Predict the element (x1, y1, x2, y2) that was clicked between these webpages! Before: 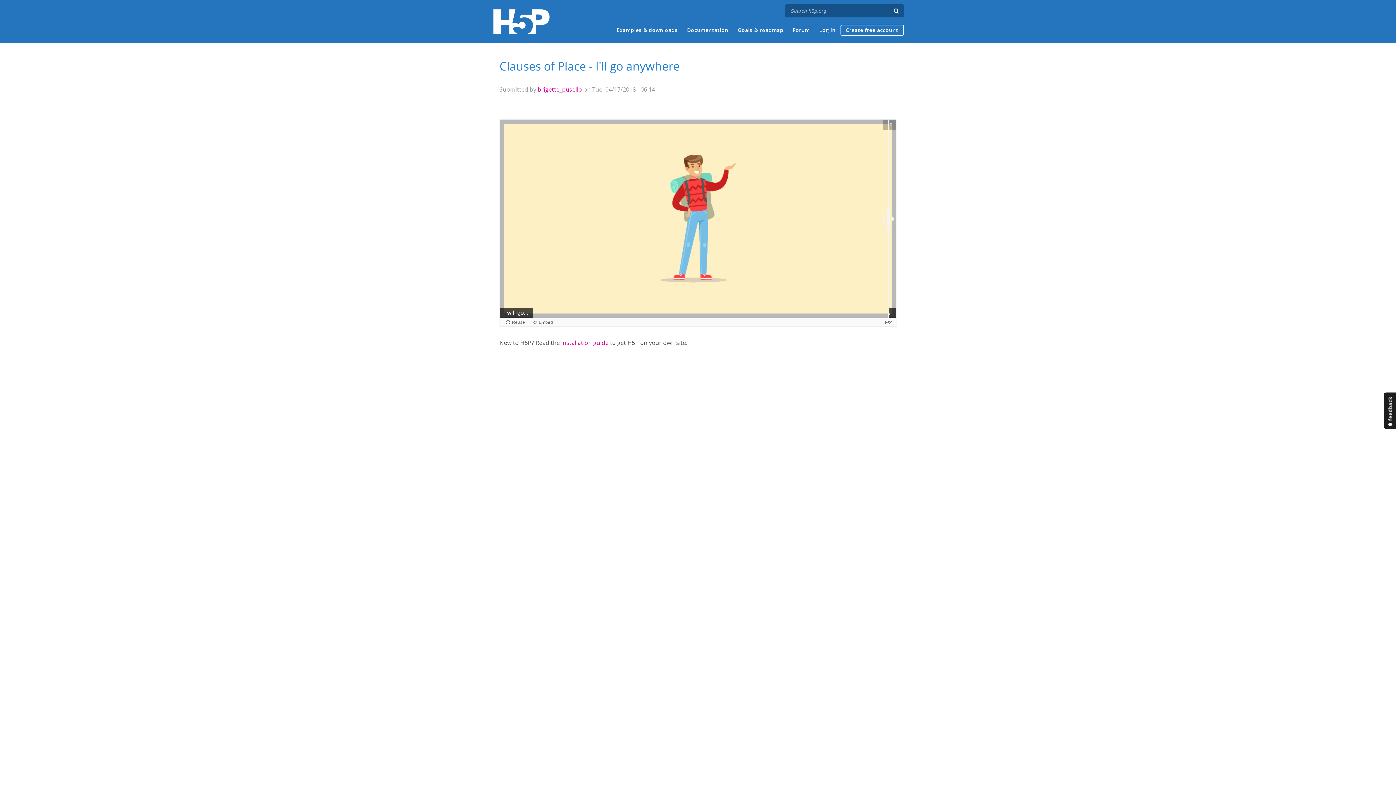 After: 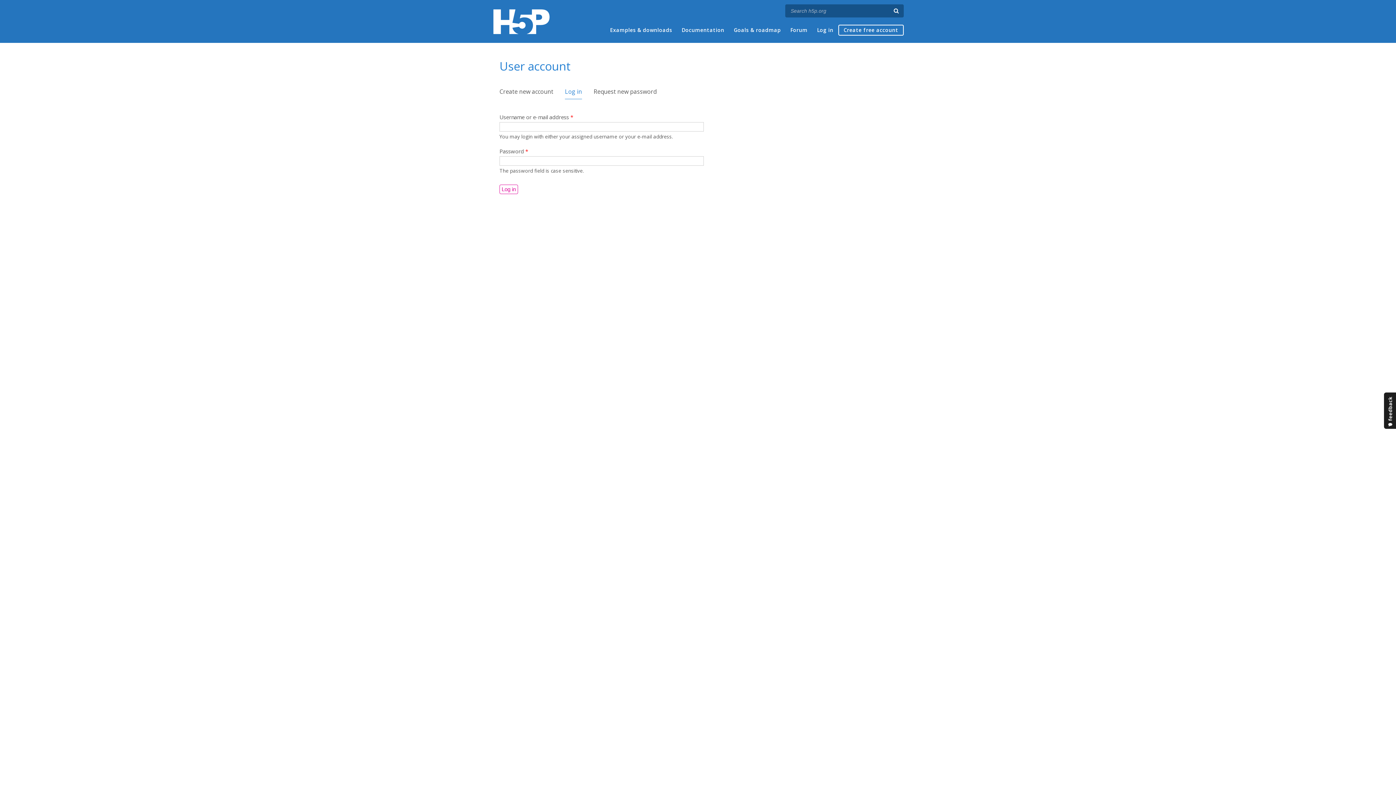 Action: label: Log in bbox: (819, 25, 835, 34)